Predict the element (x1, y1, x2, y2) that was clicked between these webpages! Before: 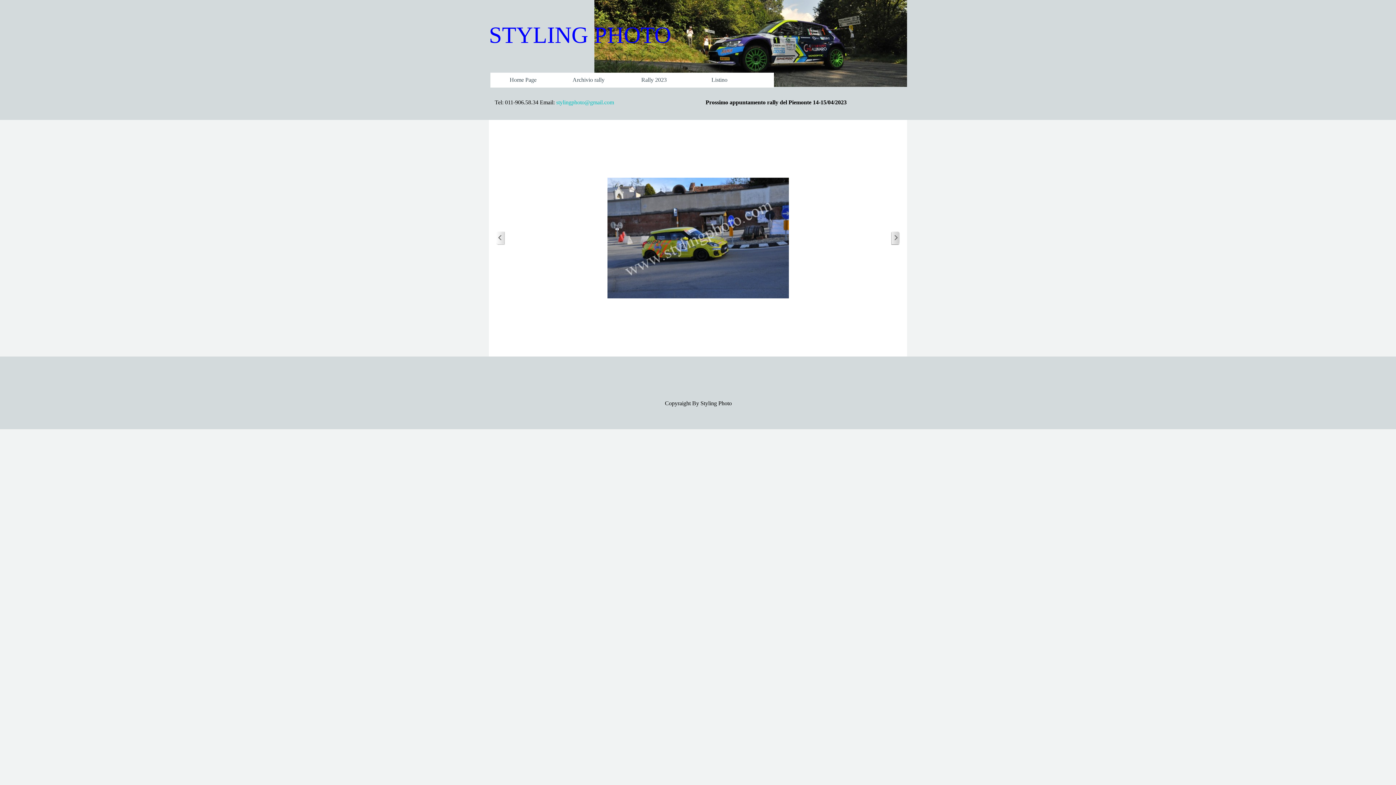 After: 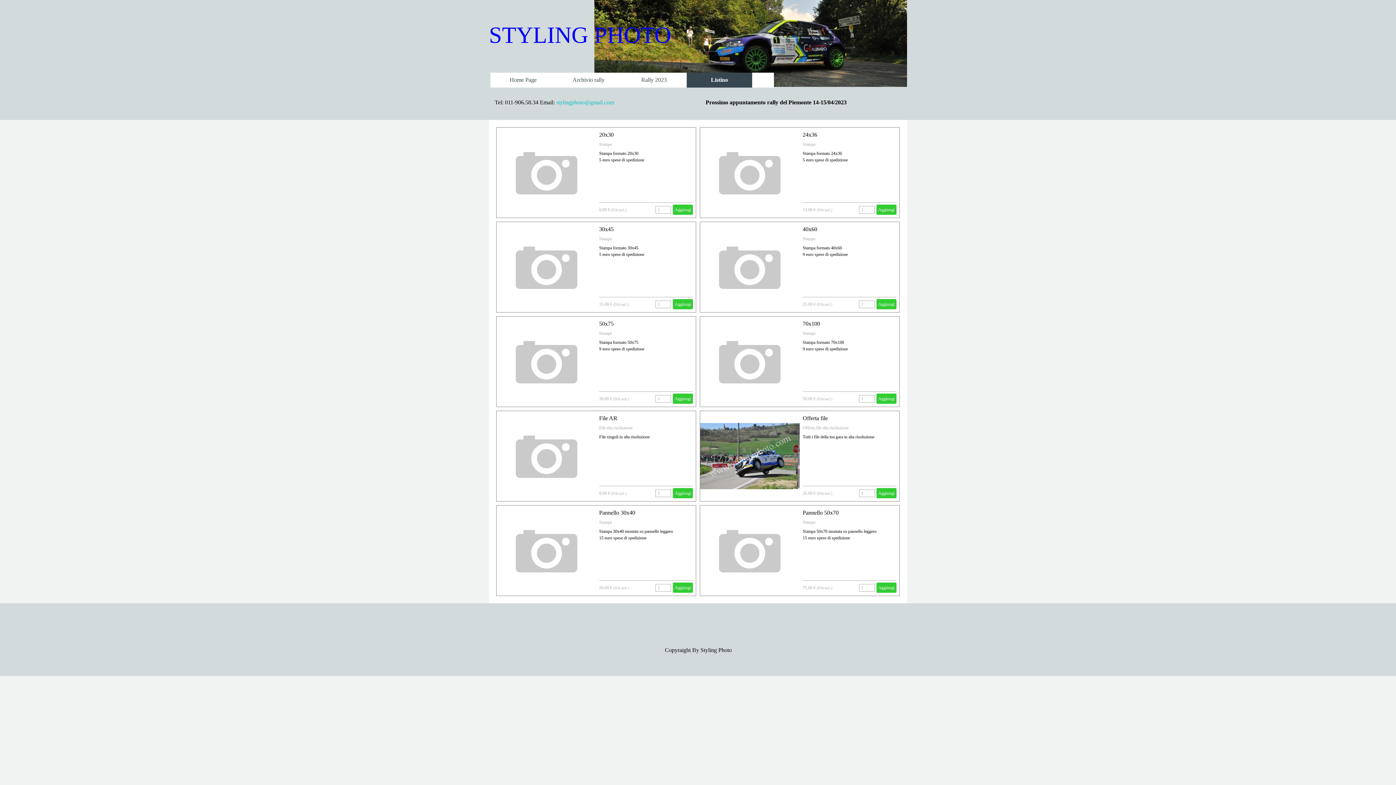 Action: label: Listino bbox: (688, 72, 750, 87)